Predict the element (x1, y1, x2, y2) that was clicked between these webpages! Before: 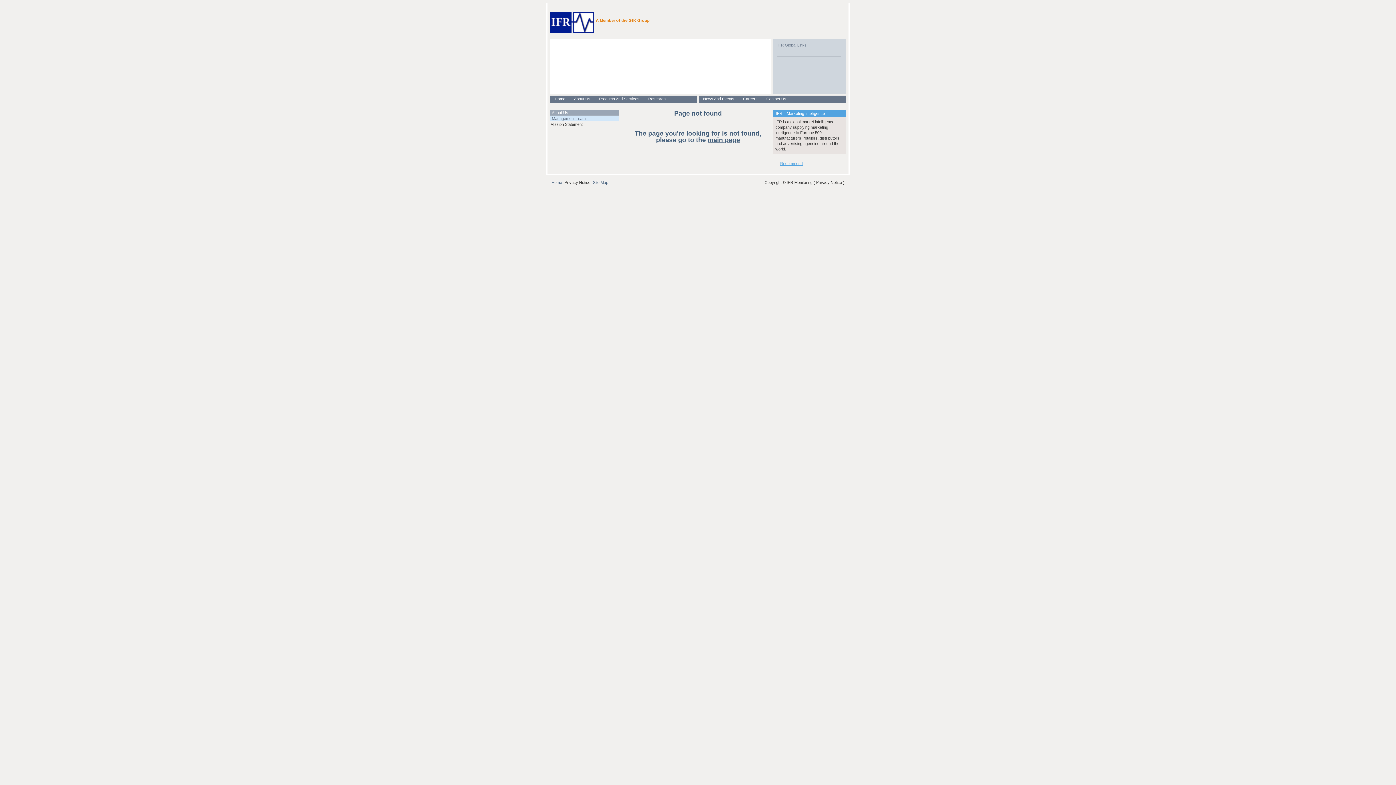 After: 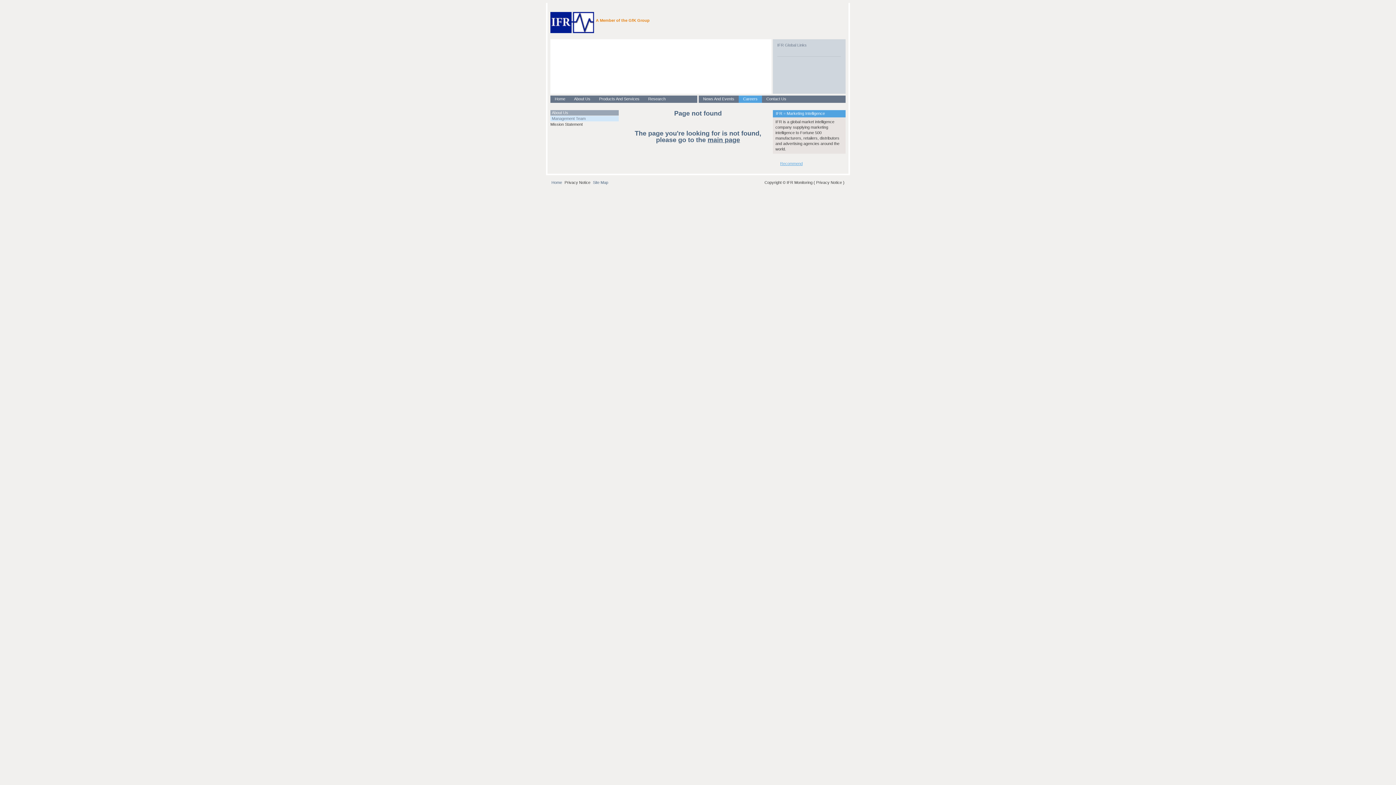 Action: bbox: (738, 95, 762, 102) label: Careers